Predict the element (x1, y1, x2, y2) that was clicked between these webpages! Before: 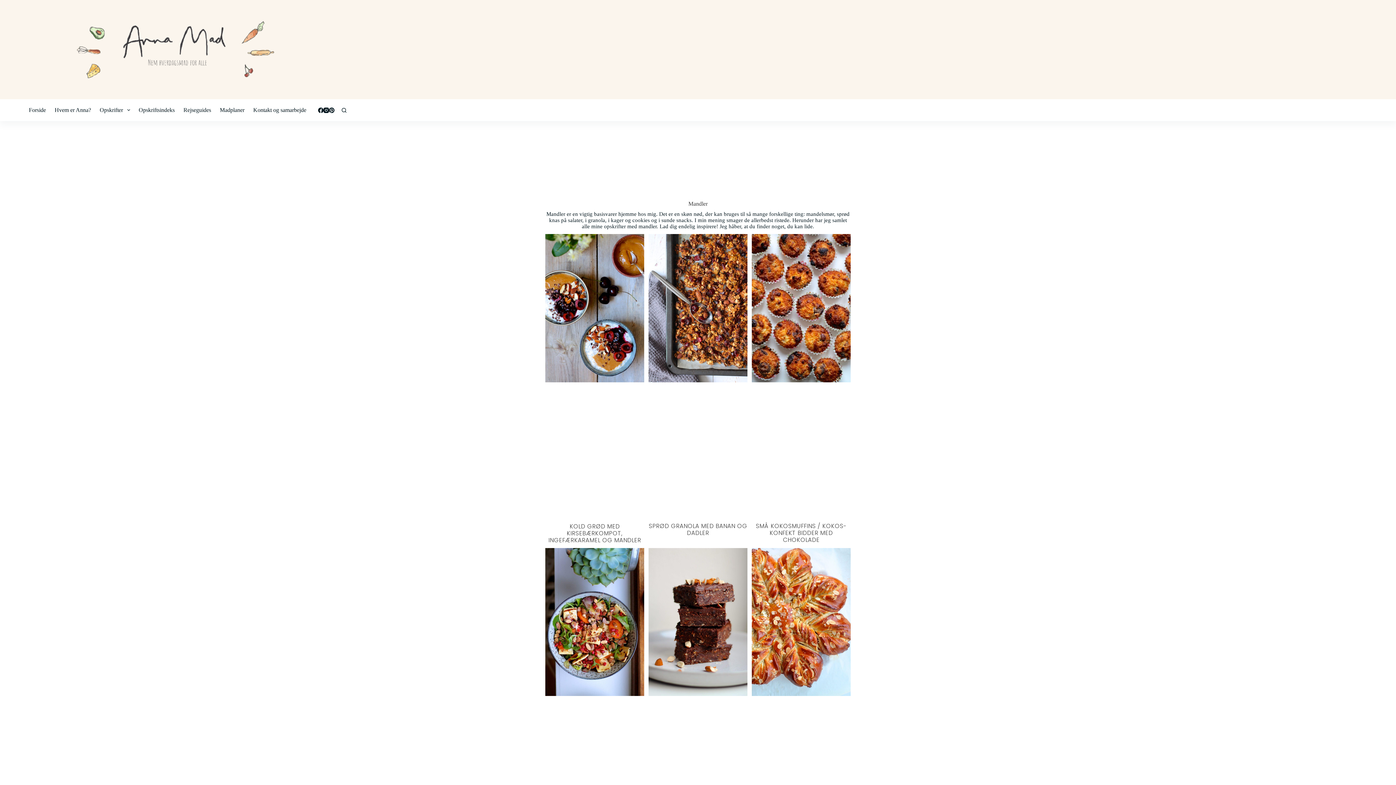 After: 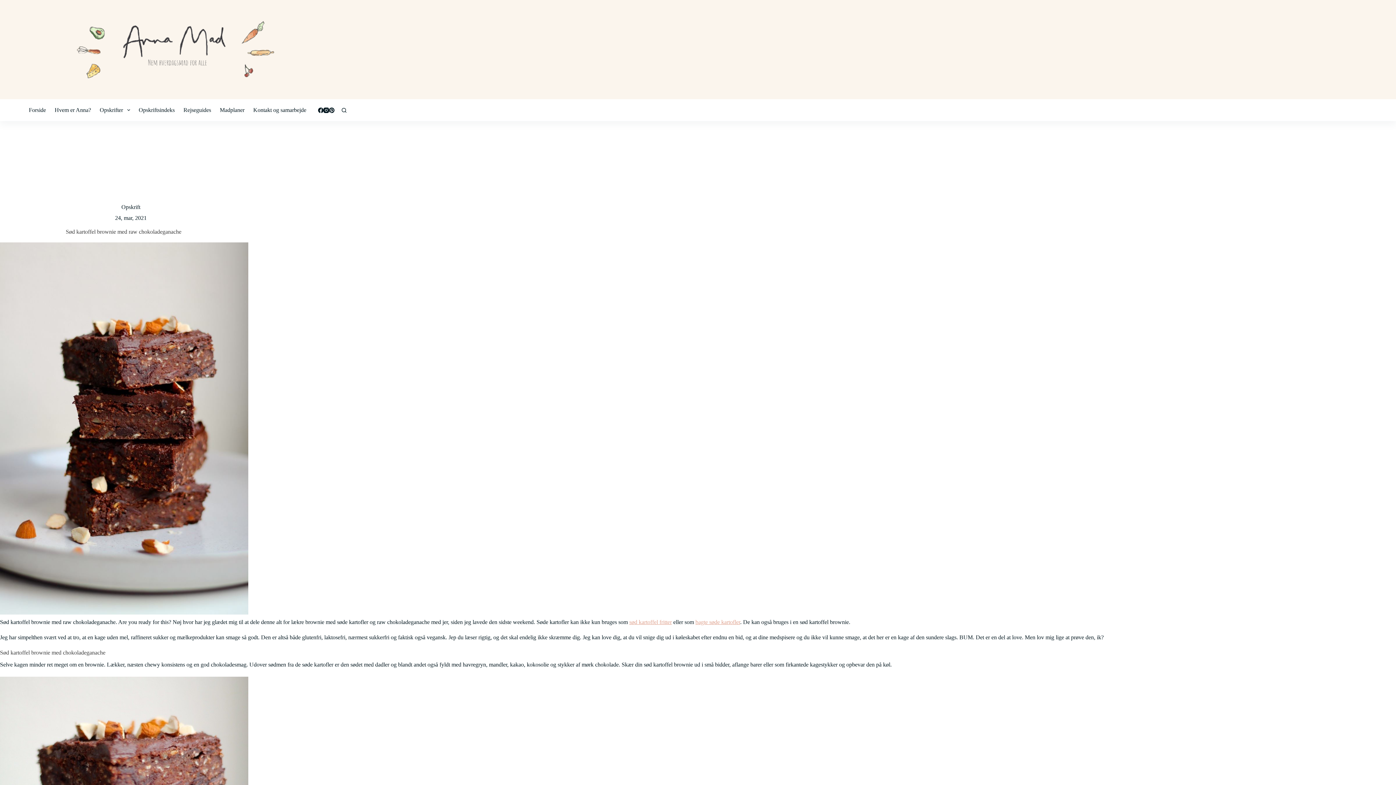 Action: bbox: (648, 548, 747, 834)